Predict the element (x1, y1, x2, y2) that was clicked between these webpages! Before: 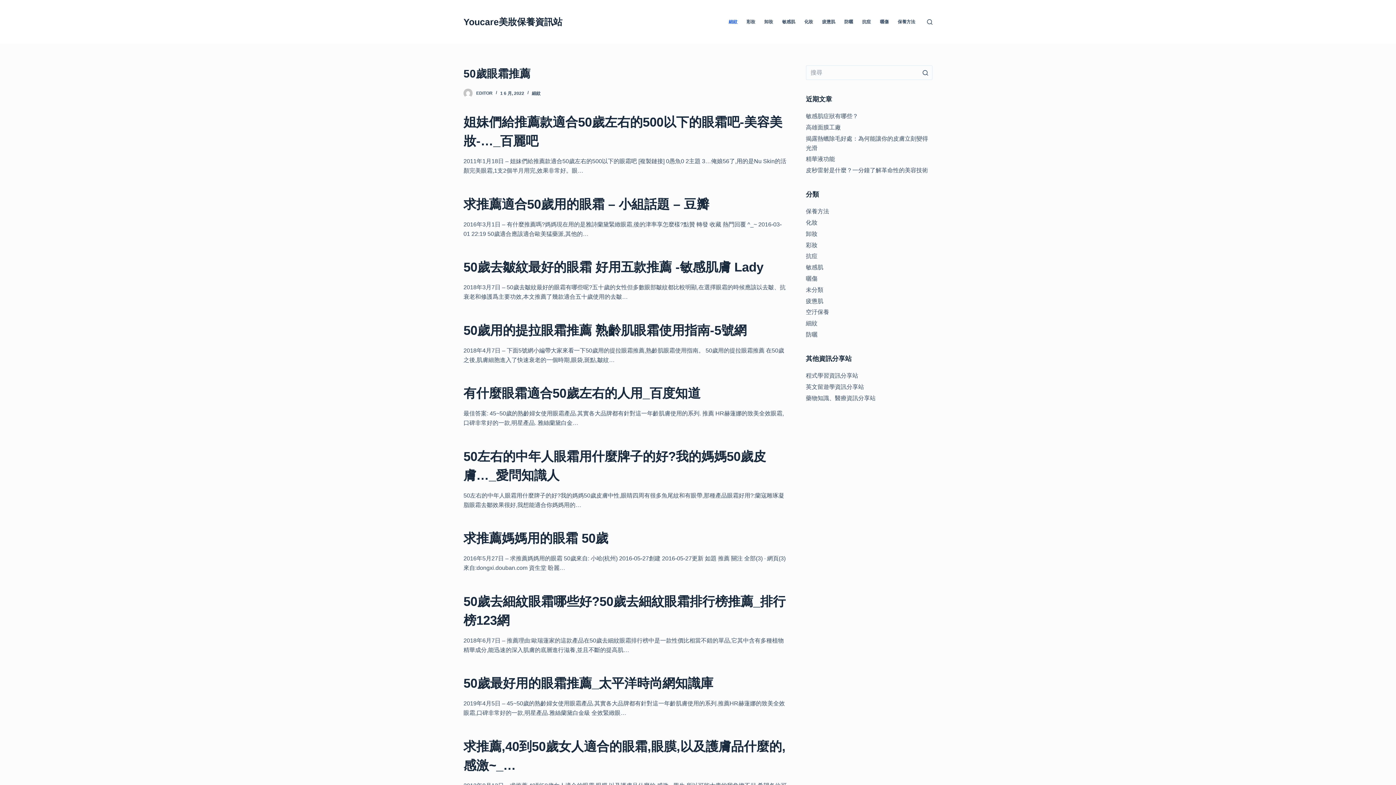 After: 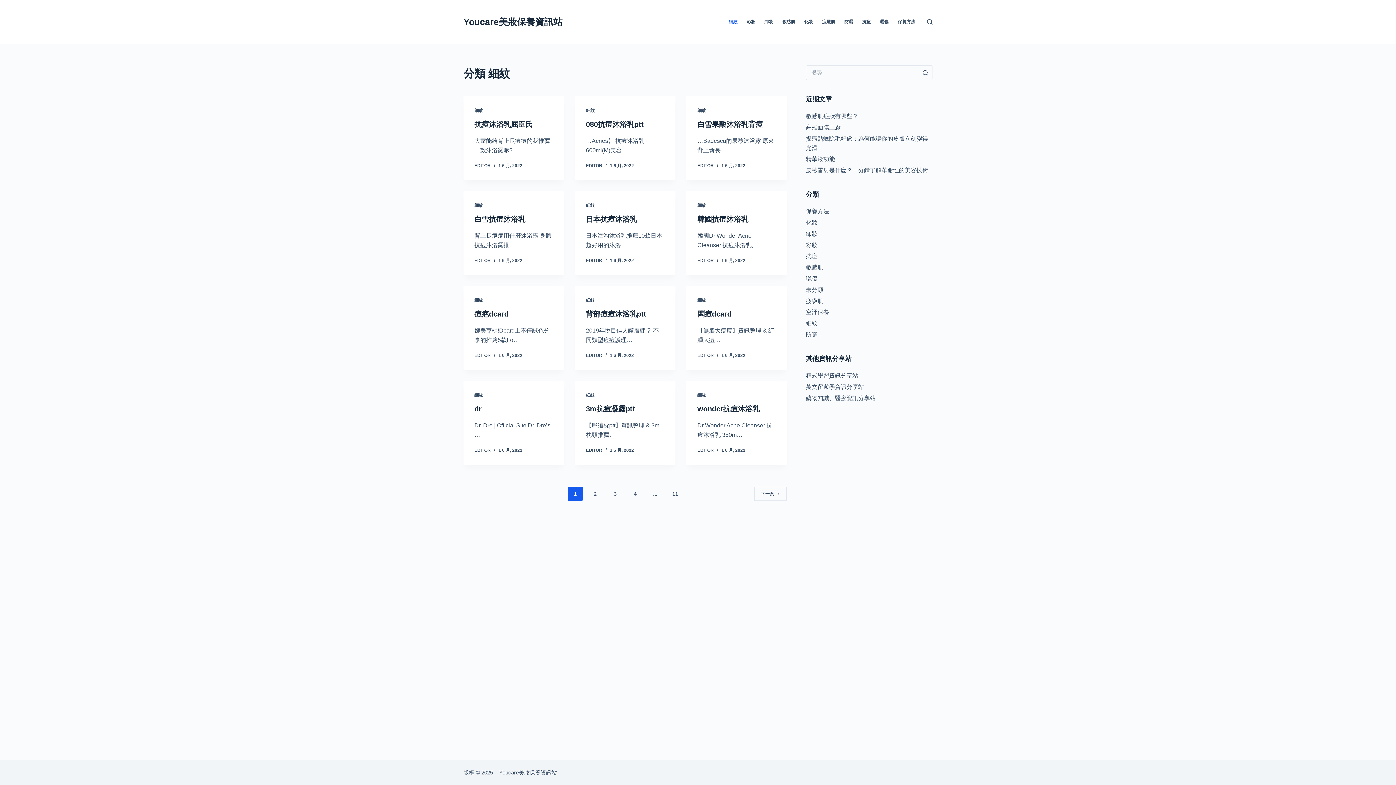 Action: bbox: (532, 90, 540, 95) label: 細紋